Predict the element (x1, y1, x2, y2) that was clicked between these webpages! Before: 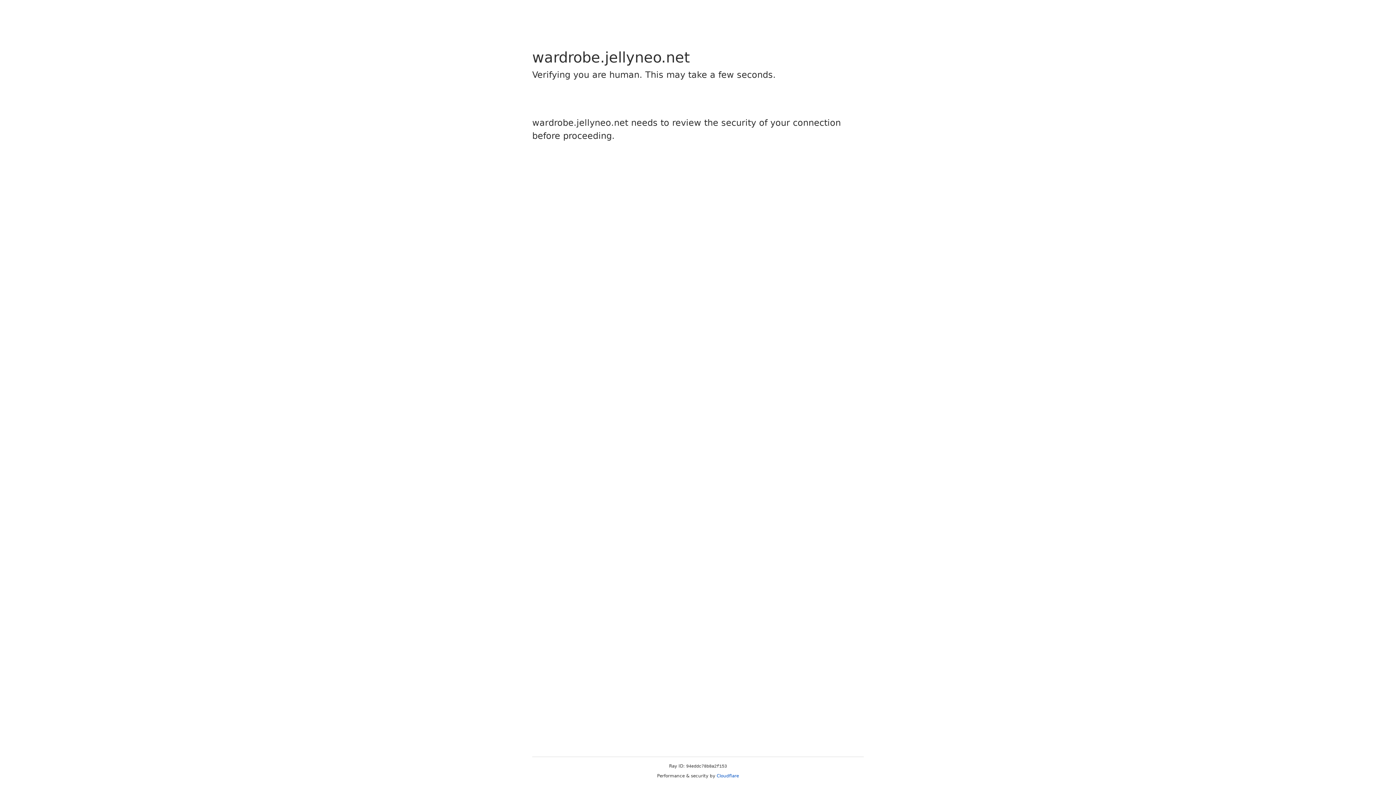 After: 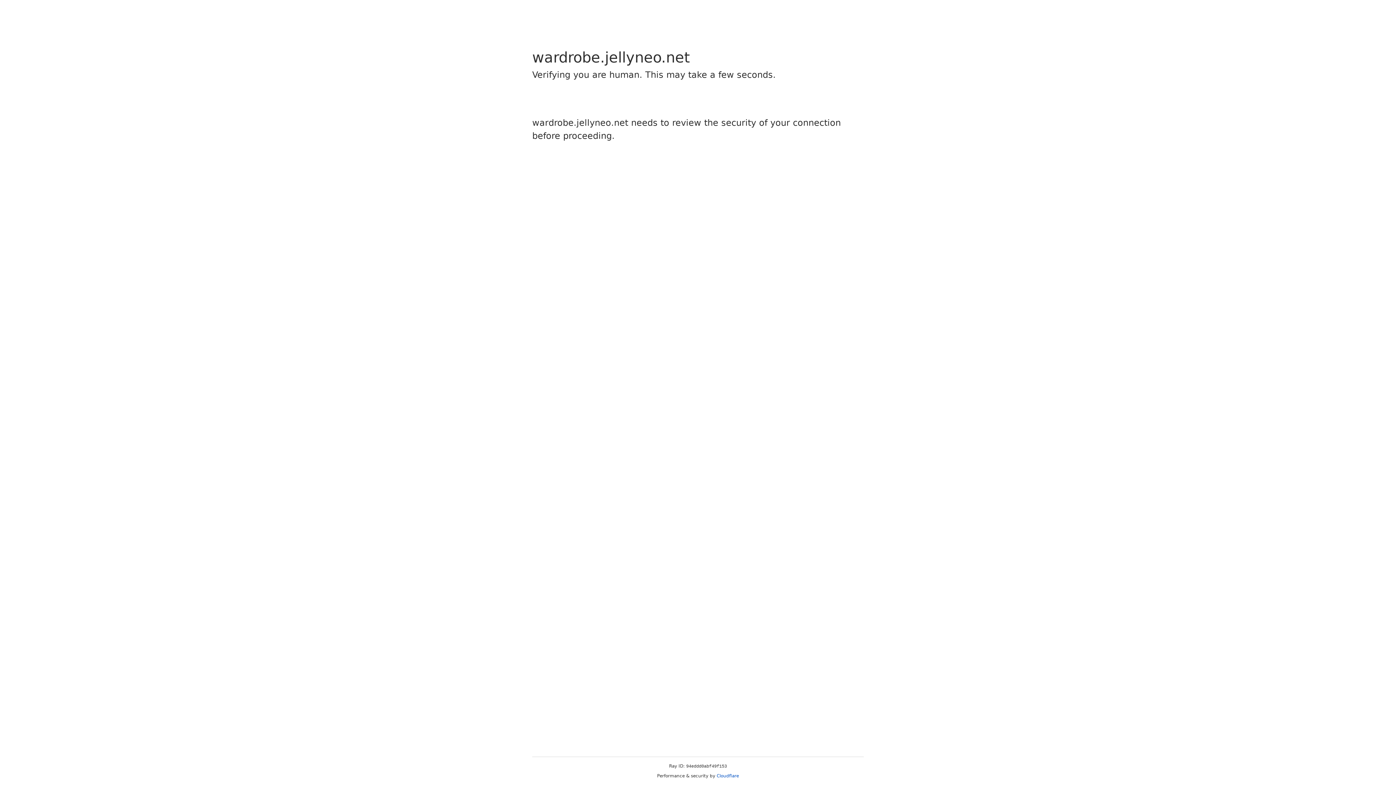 Action: label: Cloudflare bbox: (716, 773, 739, 778)